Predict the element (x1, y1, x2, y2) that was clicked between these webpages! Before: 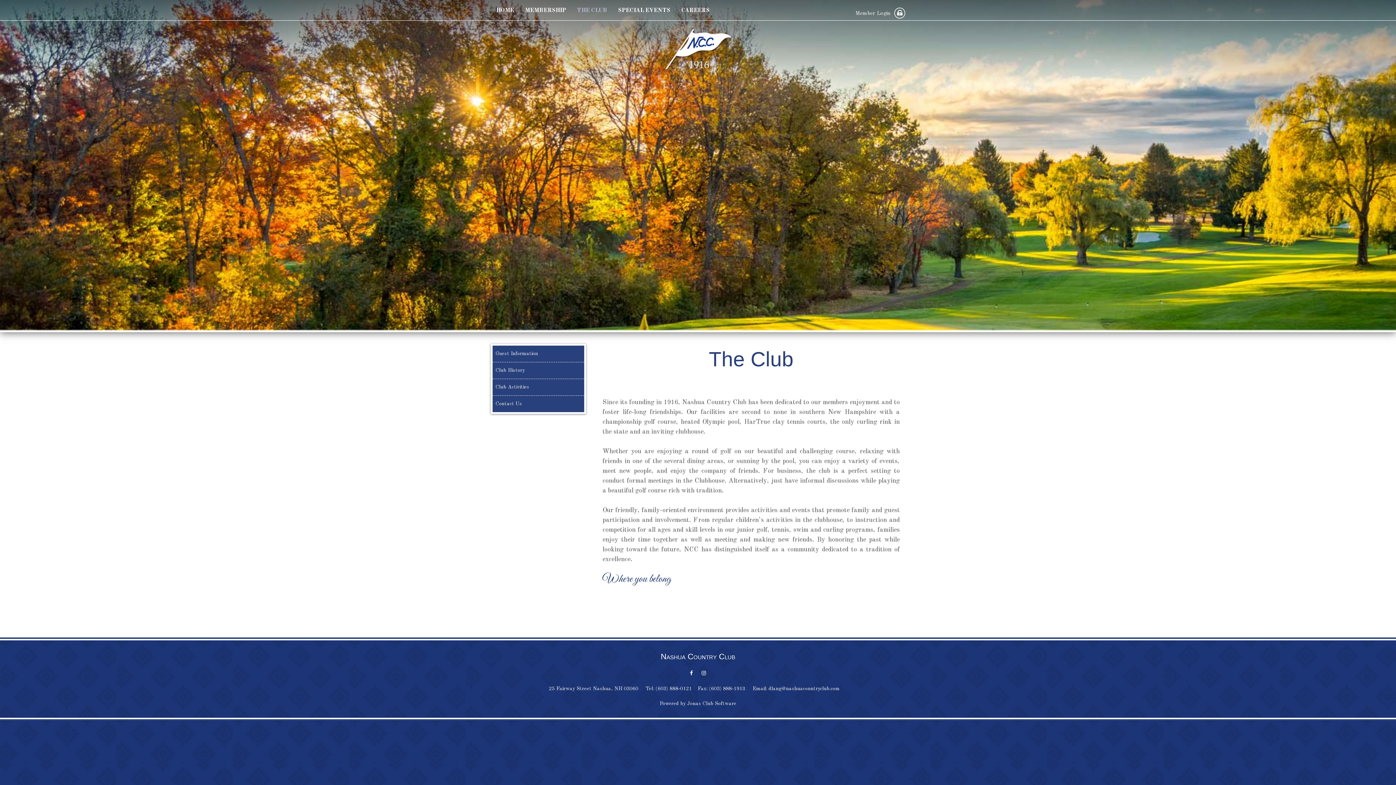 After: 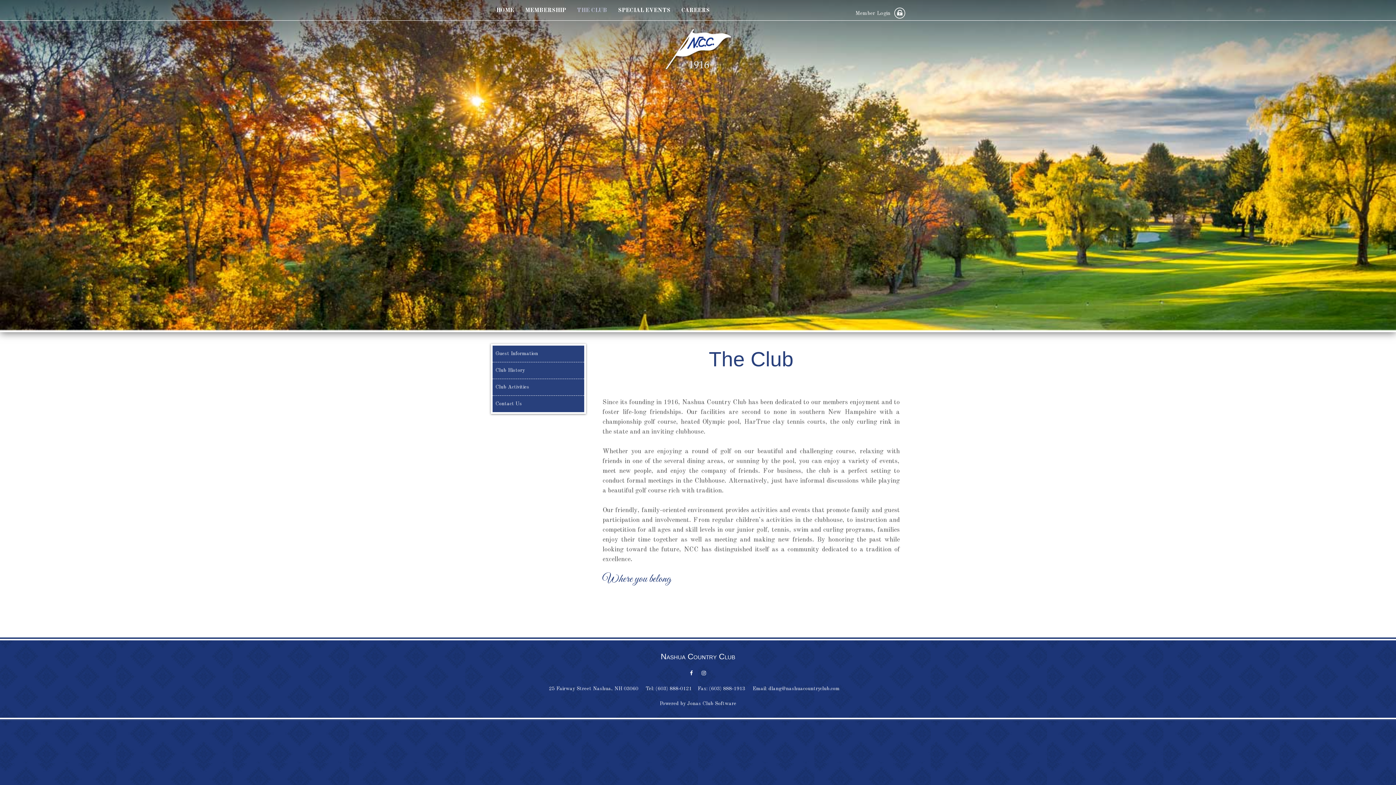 Action: bbox: (686, 671, 696, 676)